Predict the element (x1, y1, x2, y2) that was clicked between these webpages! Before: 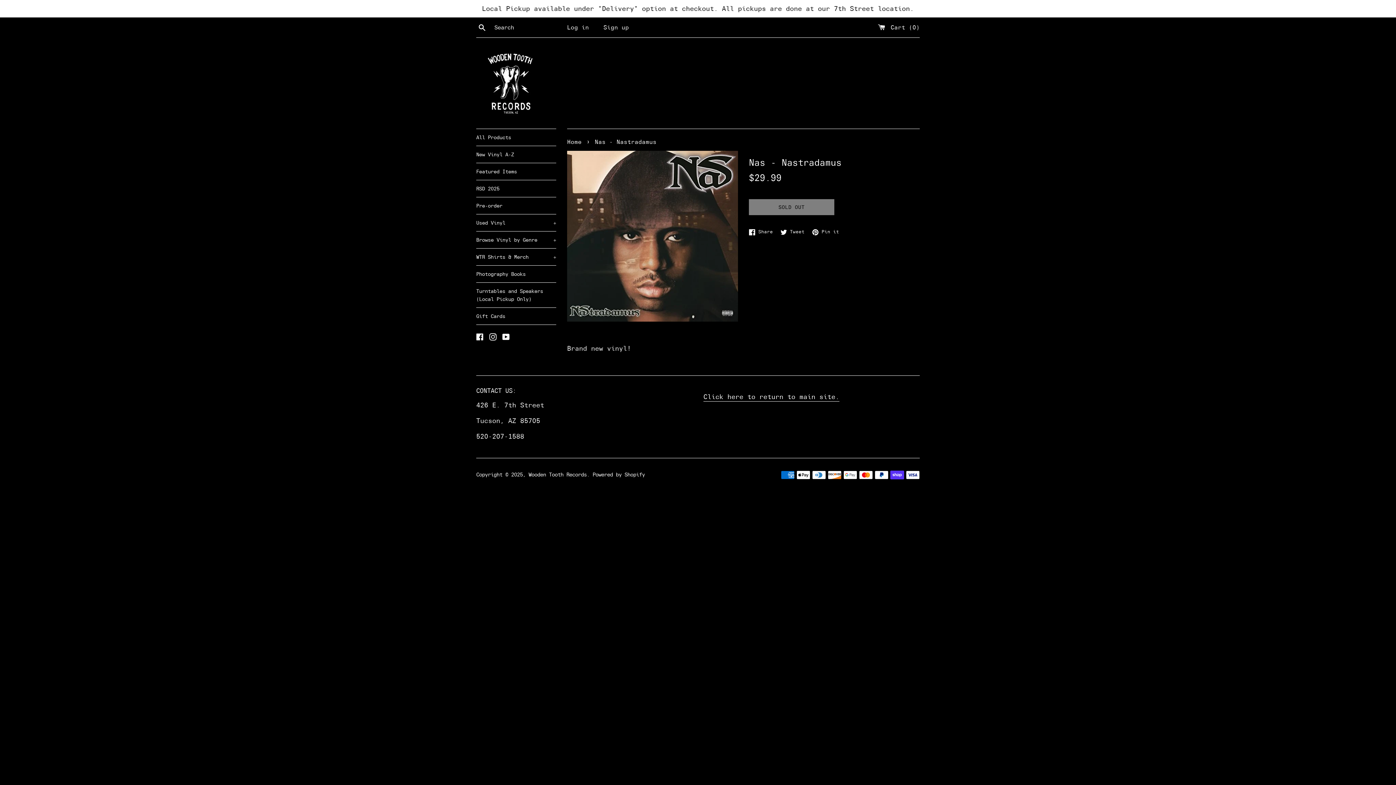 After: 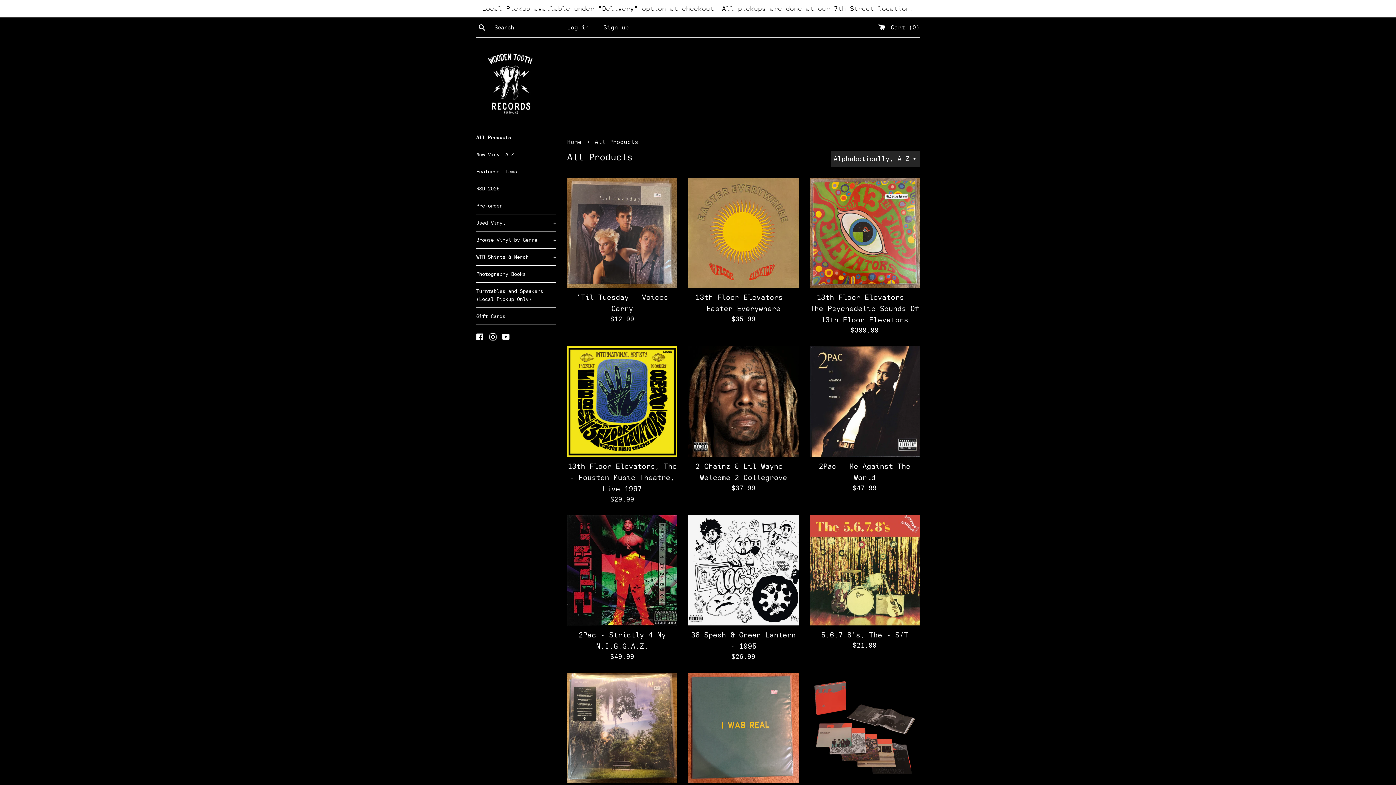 Action: bbox: (476, 129, 556, 145) label: All Products